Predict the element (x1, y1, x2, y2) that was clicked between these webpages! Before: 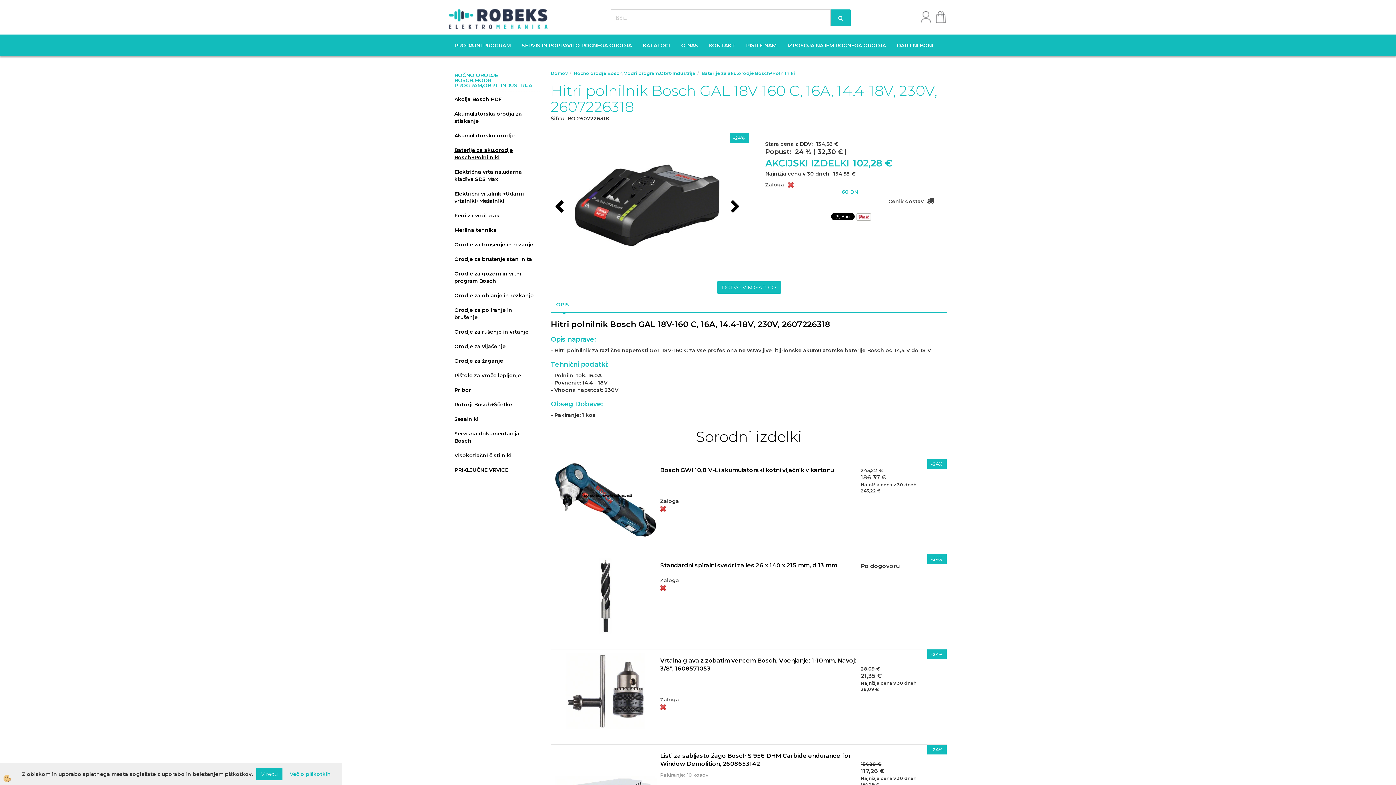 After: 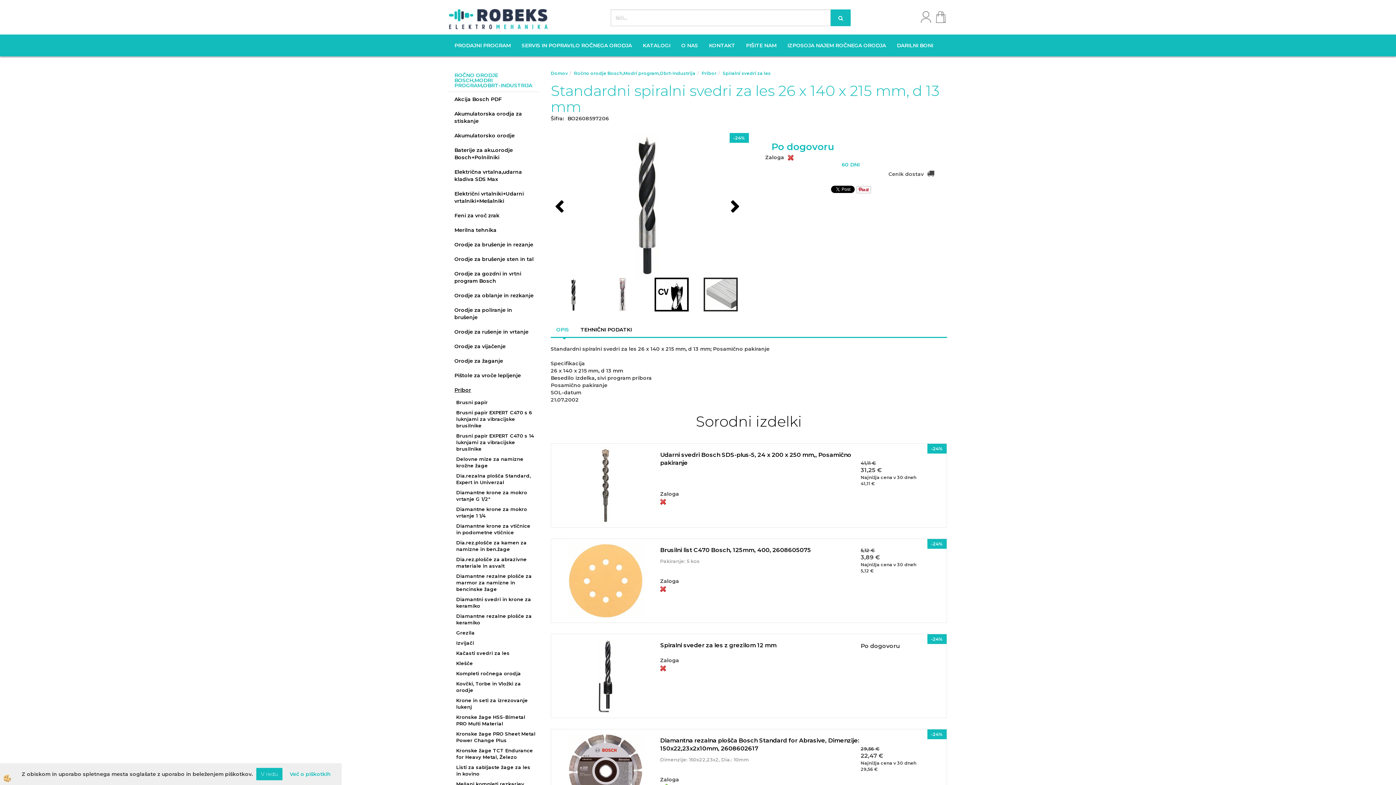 Action: label: Več bbox: (748, 585, 750, 587)